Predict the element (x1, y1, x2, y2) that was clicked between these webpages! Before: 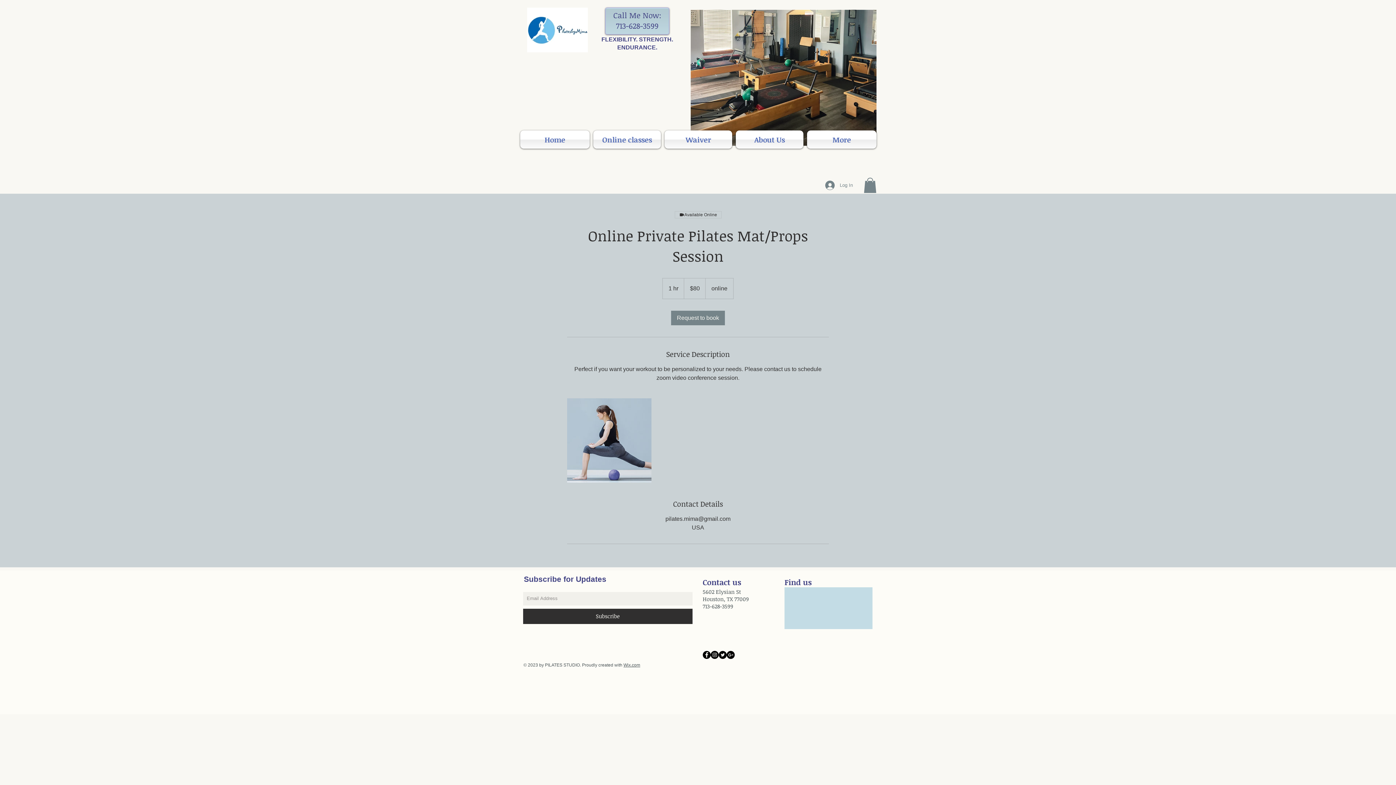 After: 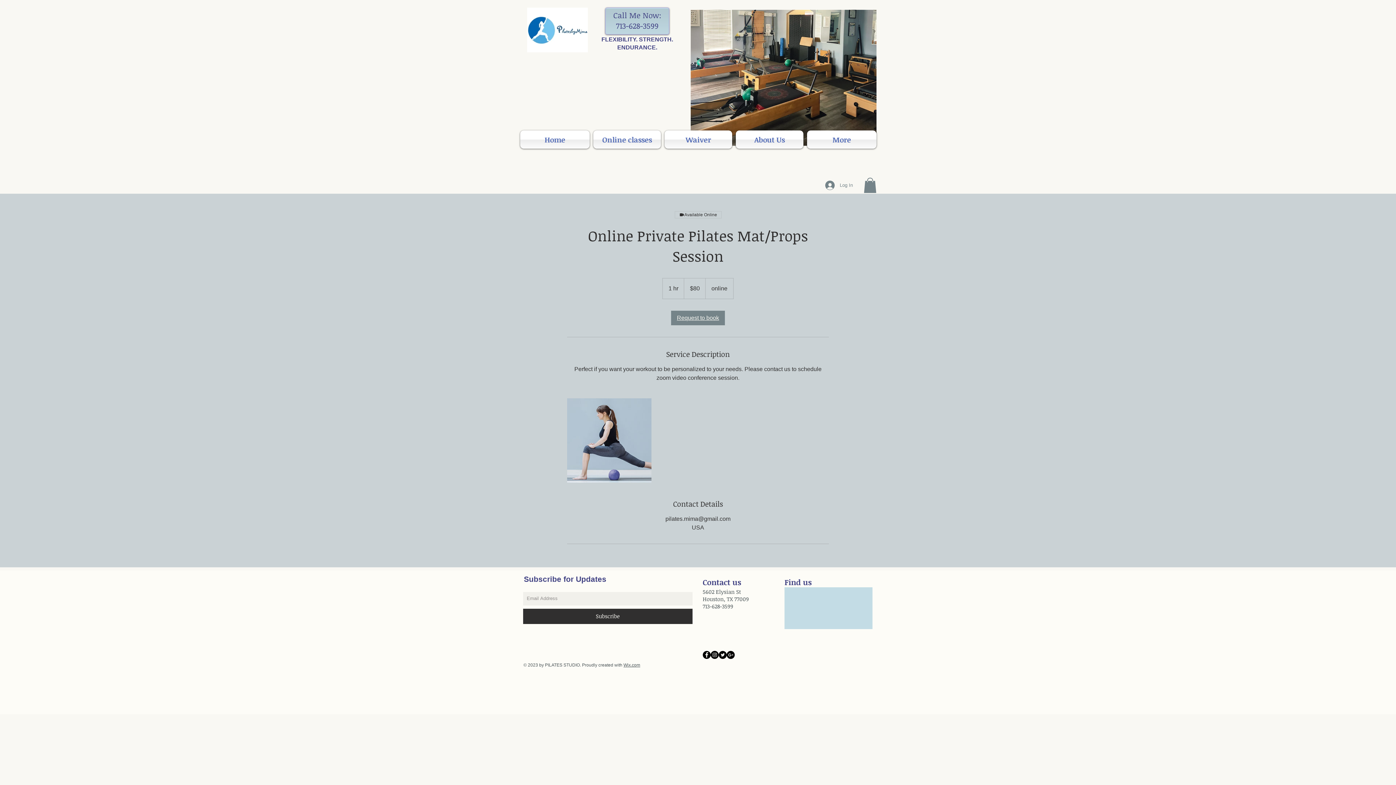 Action: bbox: (671, 310, 725, 325) label: Request to book